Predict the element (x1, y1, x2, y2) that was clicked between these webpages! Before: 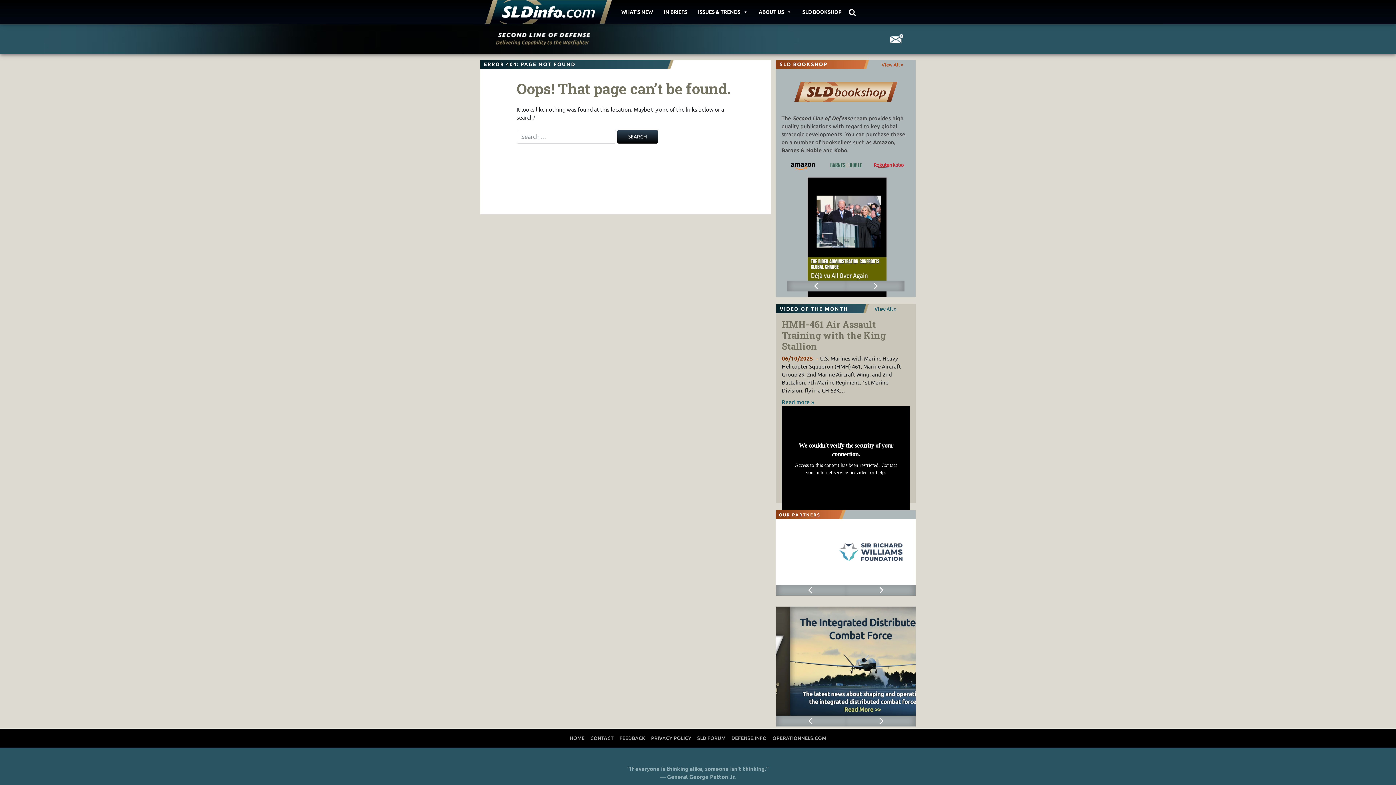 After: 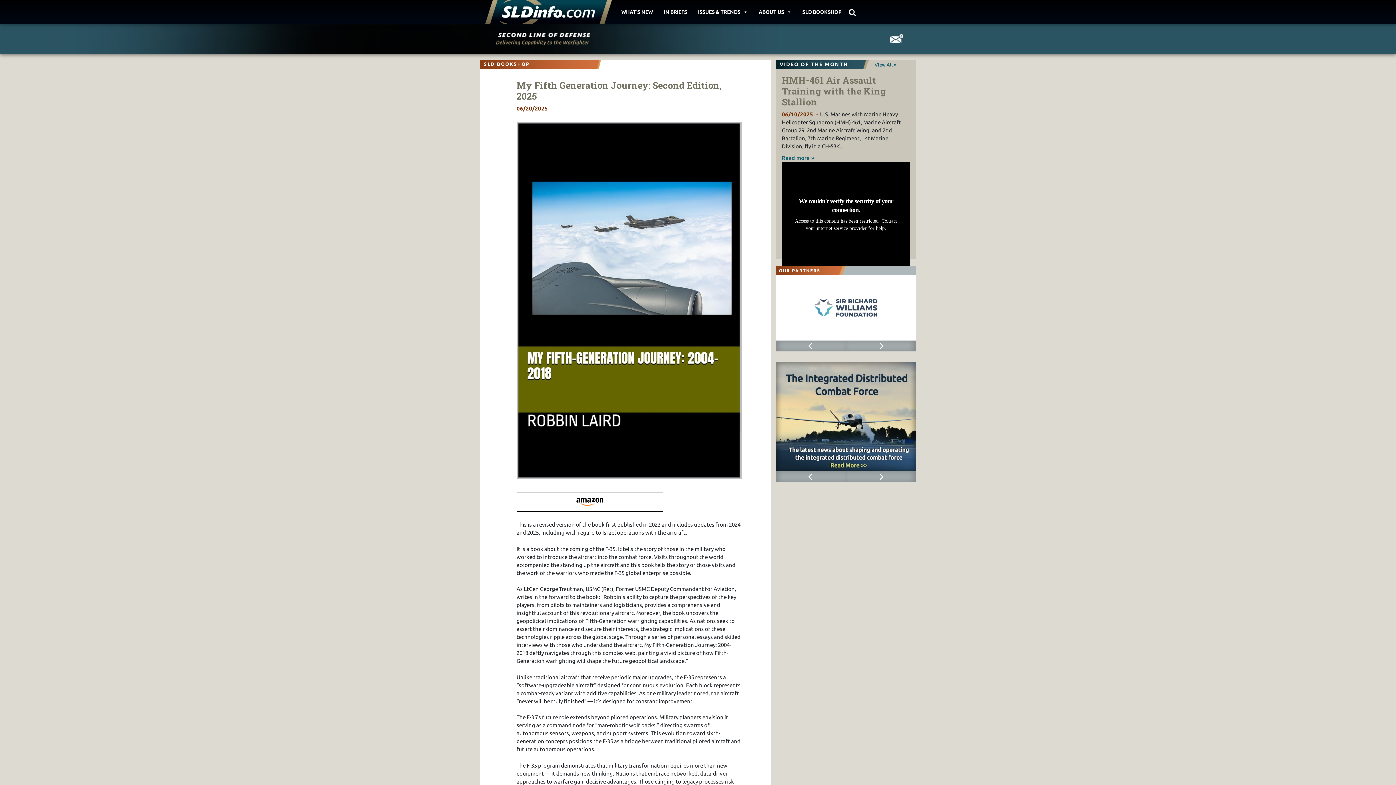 Action: bbox: (781, 237, 910, 244)